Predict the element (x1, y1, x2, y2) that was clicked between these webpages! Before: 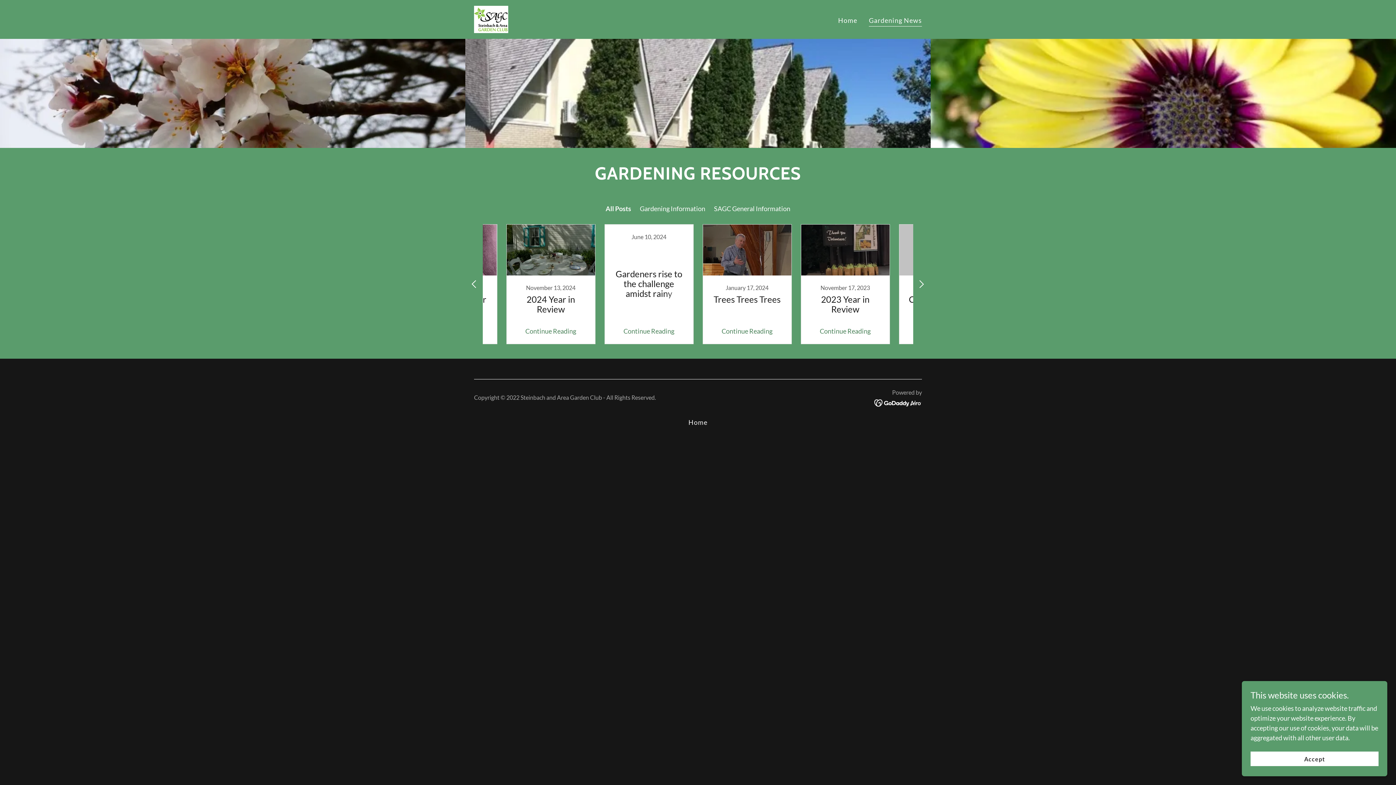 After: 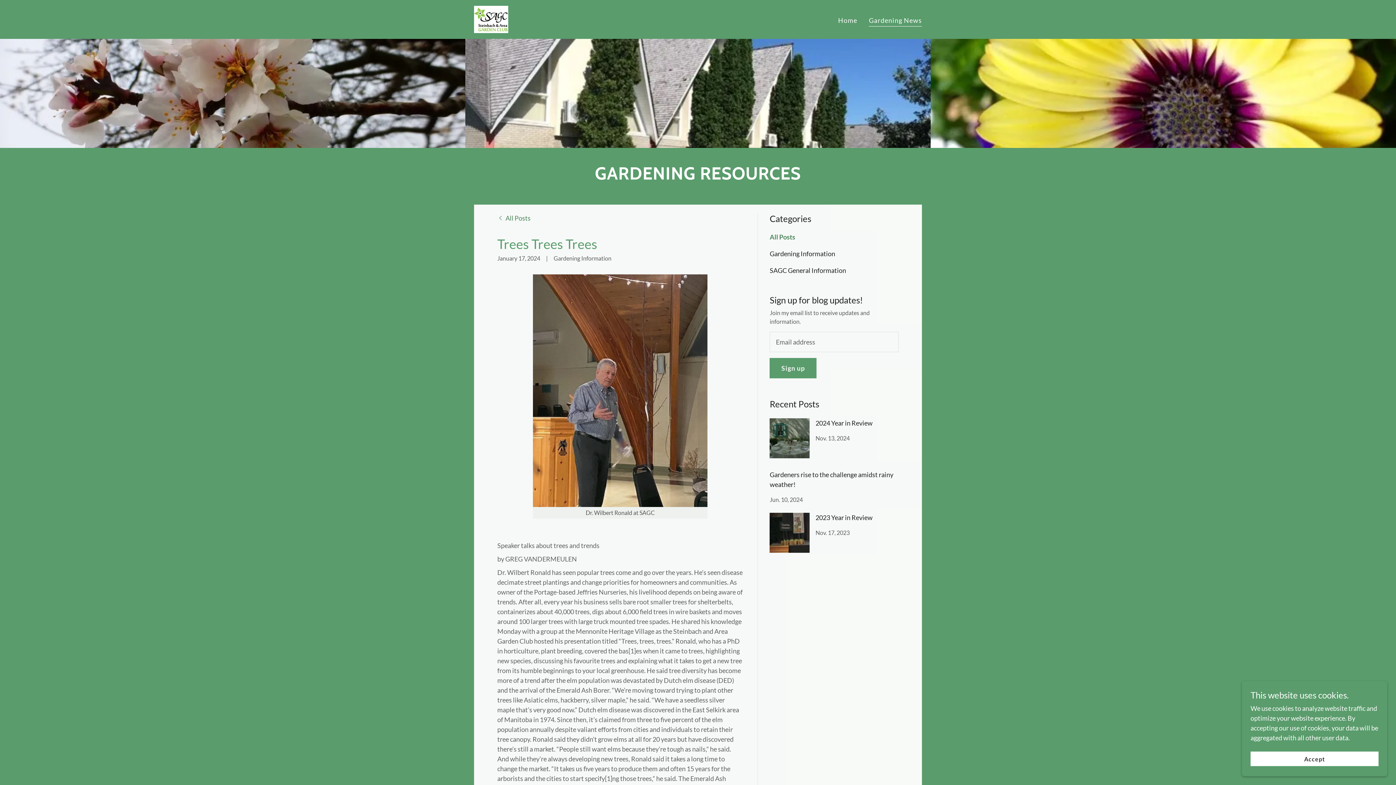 Action: bbox: (698, 224, 796, 344) label: January 17, 2024

Trees Trees Trees
Continue Reading